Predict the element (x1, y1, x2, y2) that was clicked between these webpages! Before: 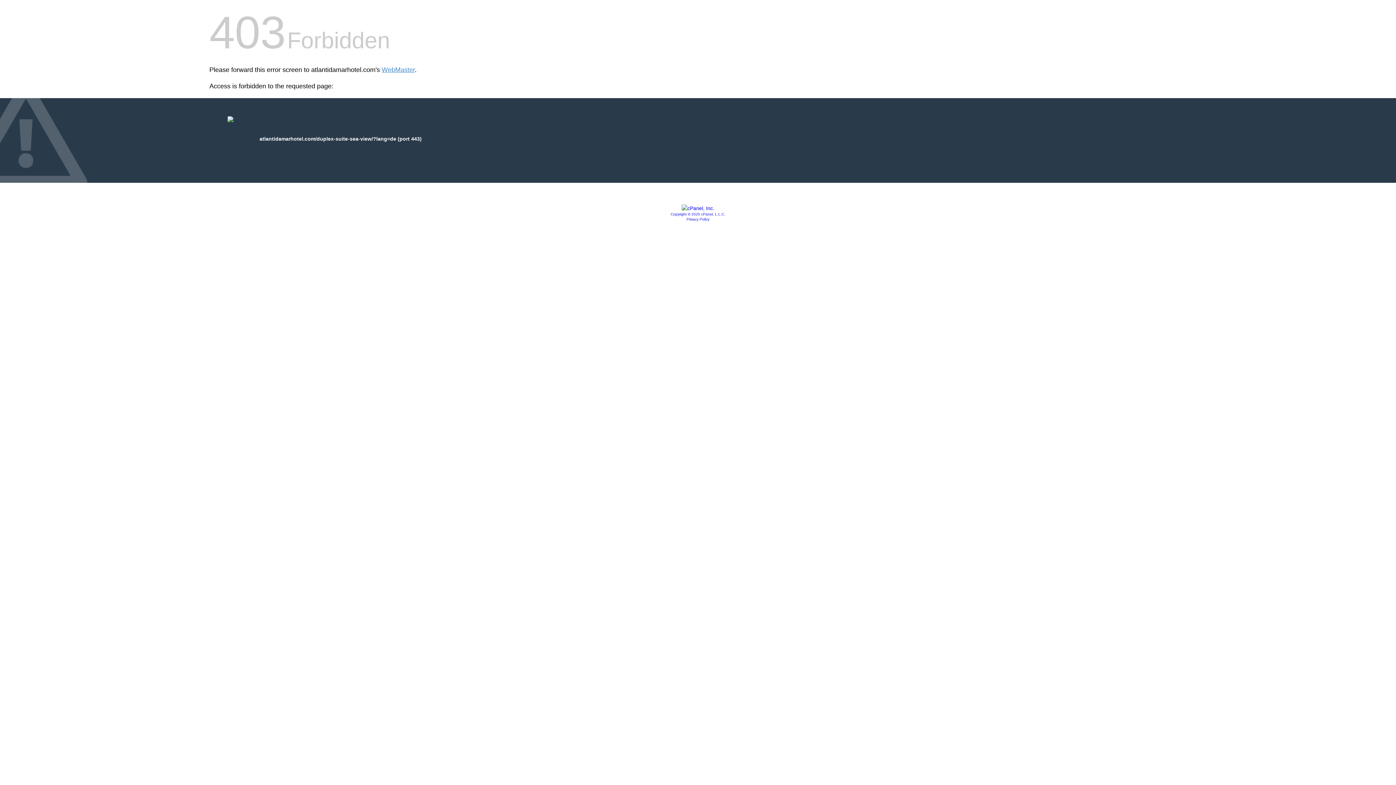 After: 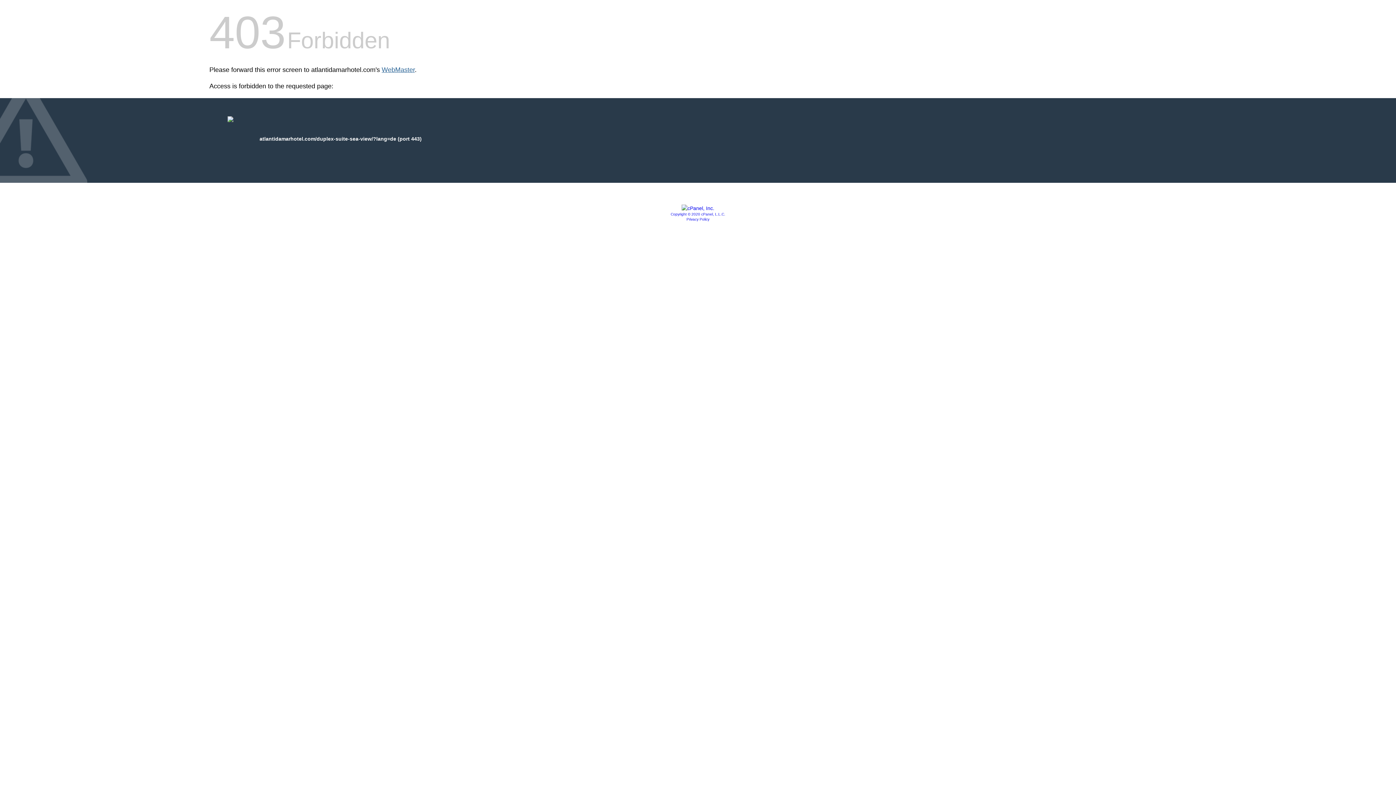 Action: label: WebMaster bbox: (381, 66, 414, 73)